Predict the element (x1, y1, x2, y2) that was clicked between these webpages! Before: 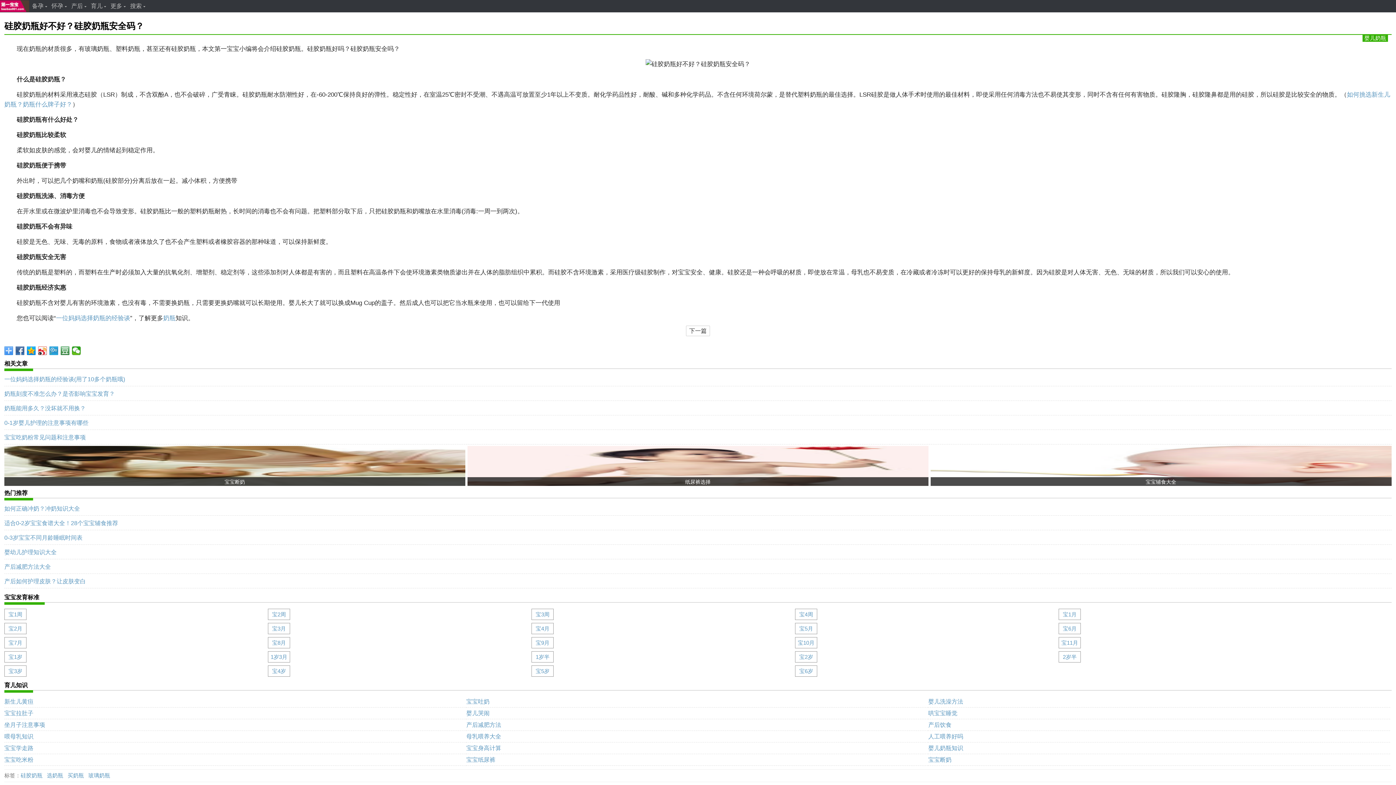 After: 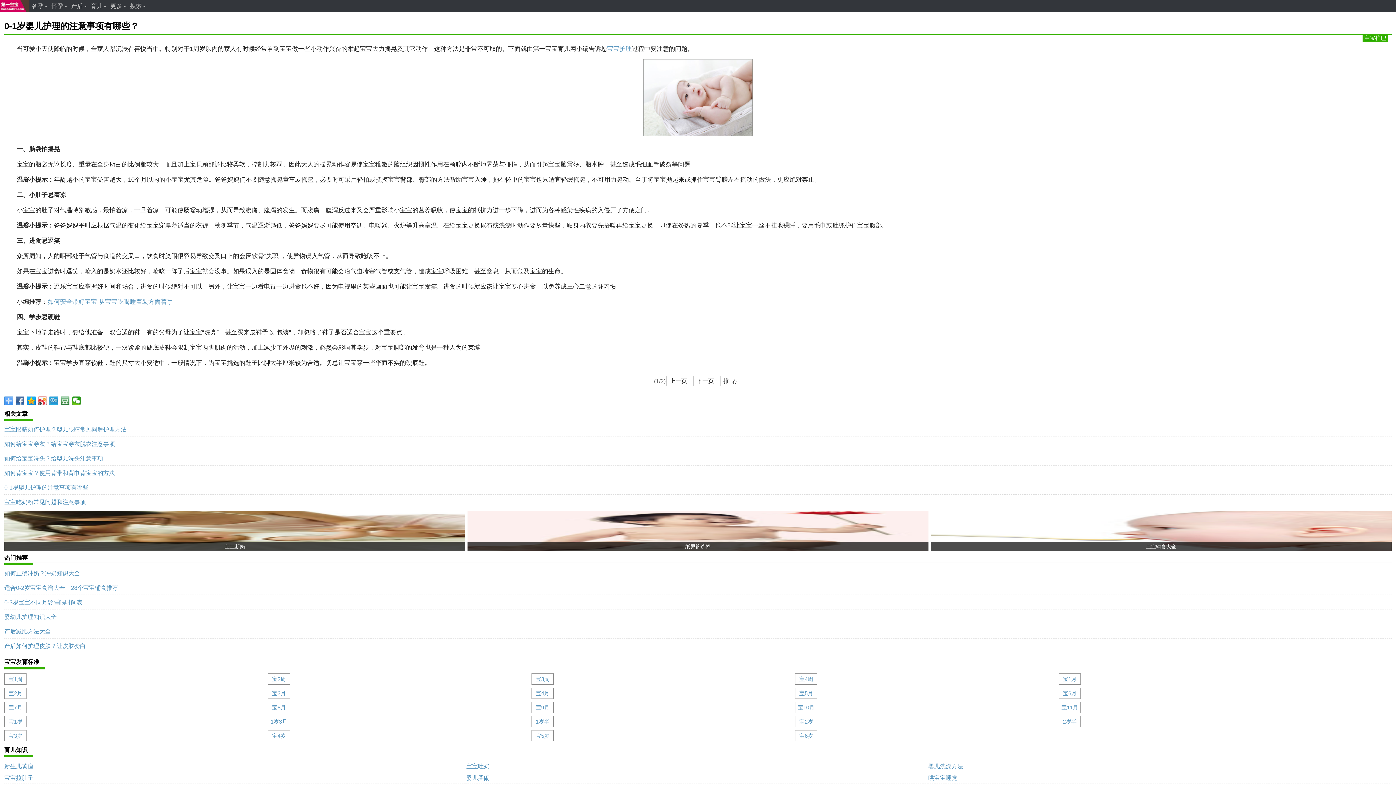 Action: bbox: (4, 417, 1392, 430) label: 0-1岁婴儿护理的注意事项有哪些